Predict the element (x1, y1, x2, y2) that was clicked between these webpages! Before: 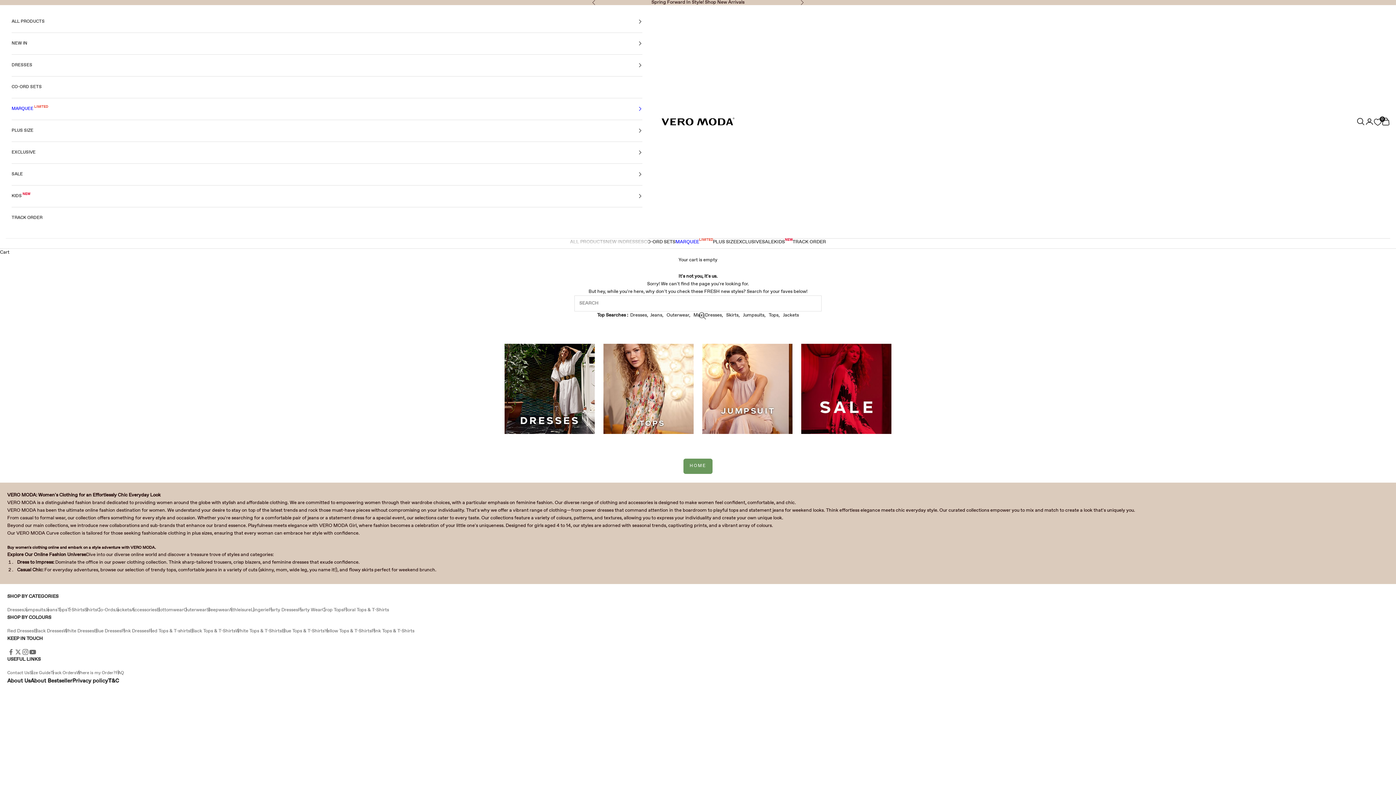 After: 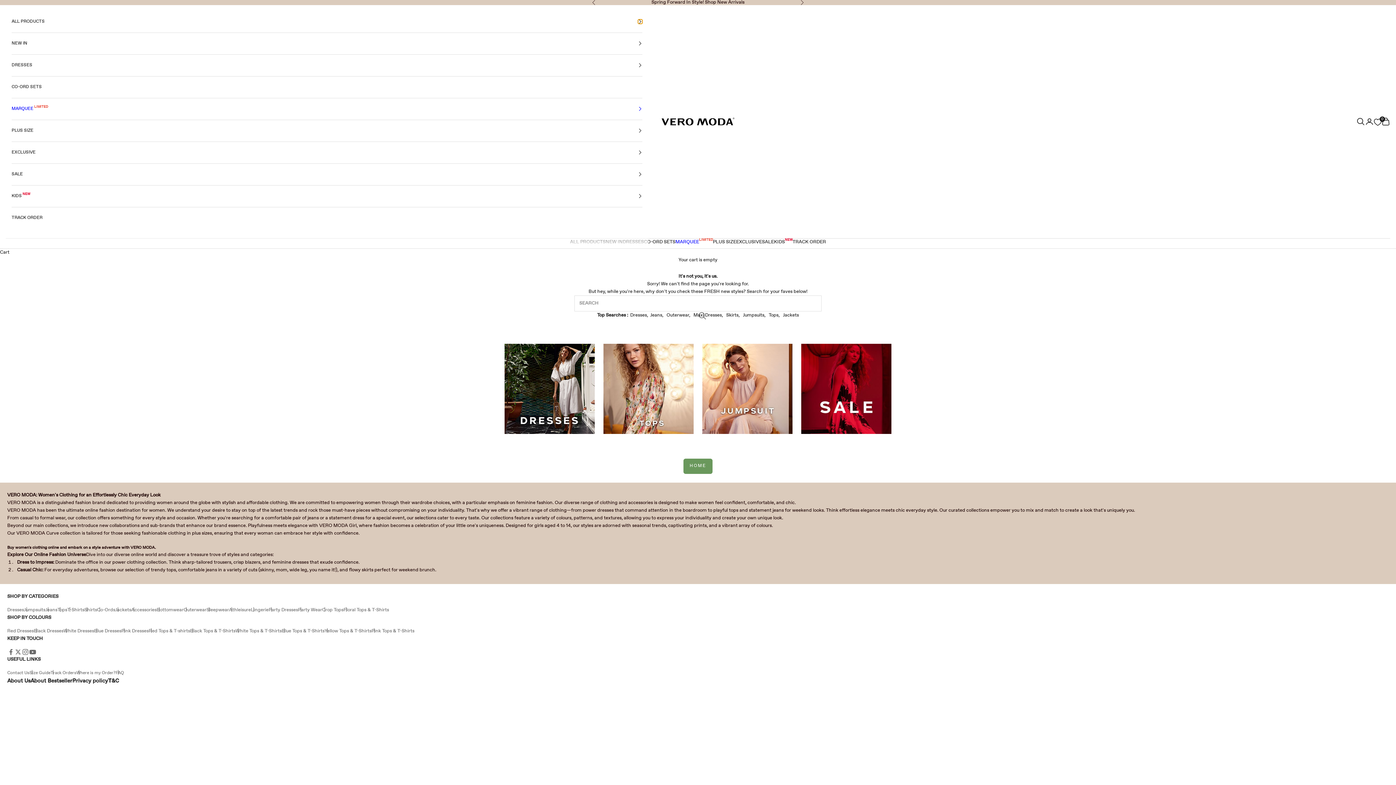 Action: bbox: (638, 19, 642, 23)